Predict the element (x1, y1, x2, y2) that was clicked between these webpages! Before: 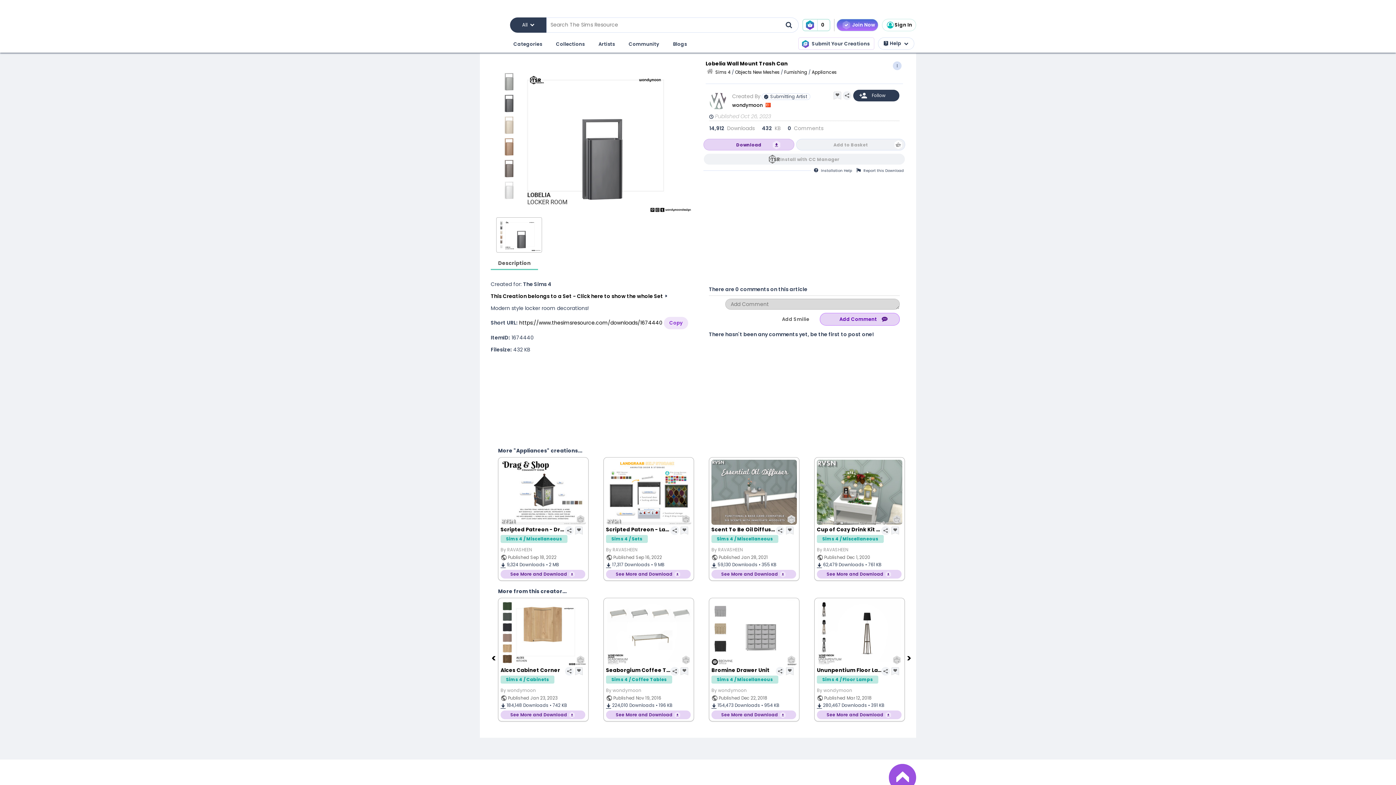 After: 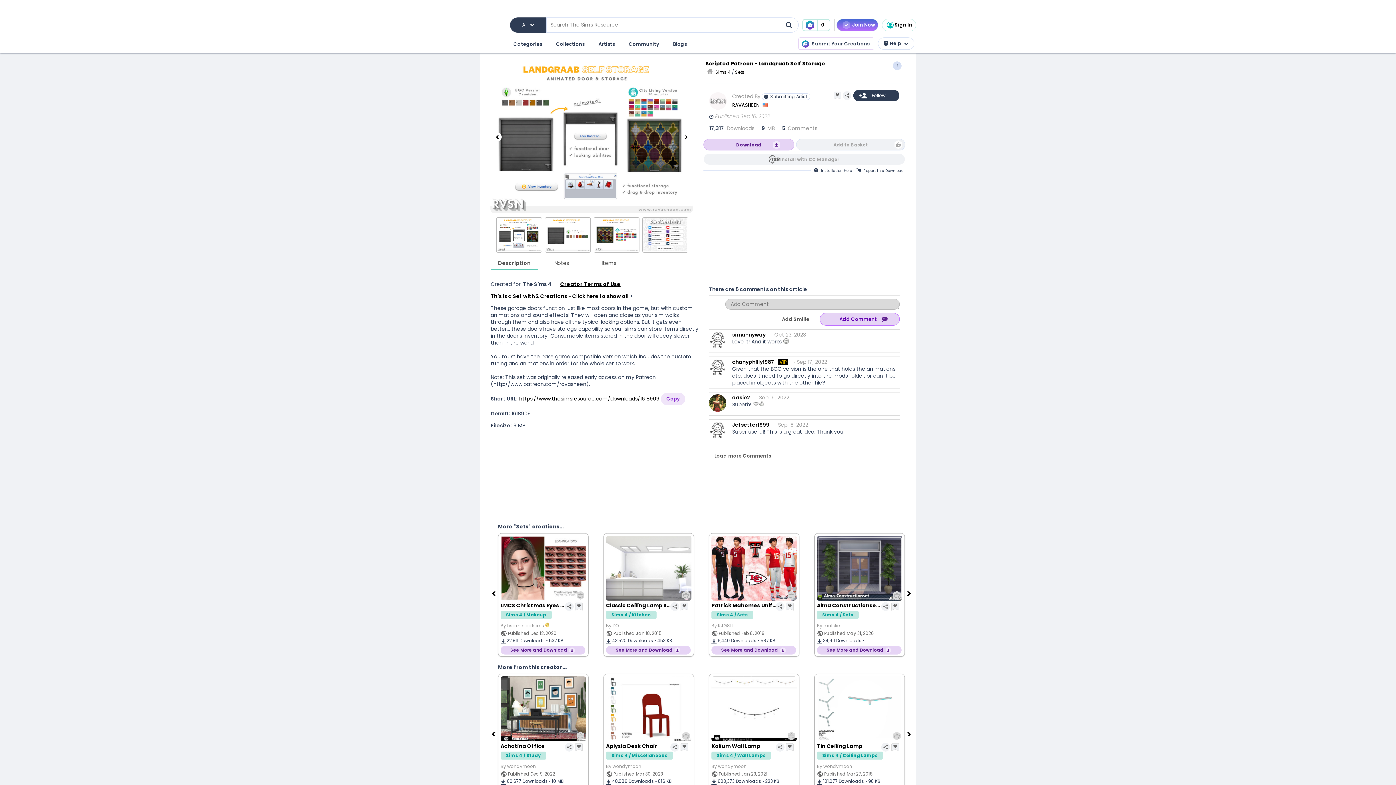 Action: bbox: (606, 528, 671, 535) label: Scripted Patreon - Landgraab Self Storage